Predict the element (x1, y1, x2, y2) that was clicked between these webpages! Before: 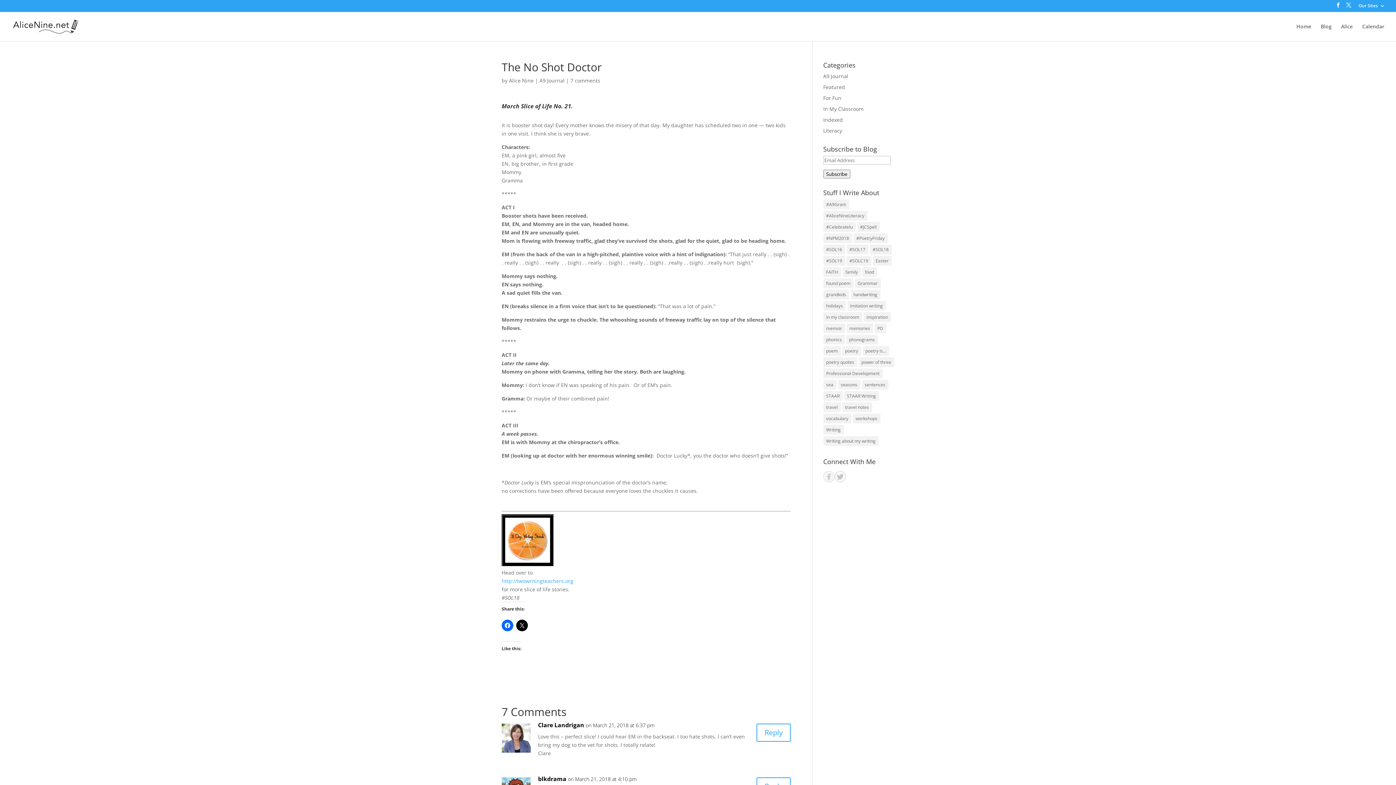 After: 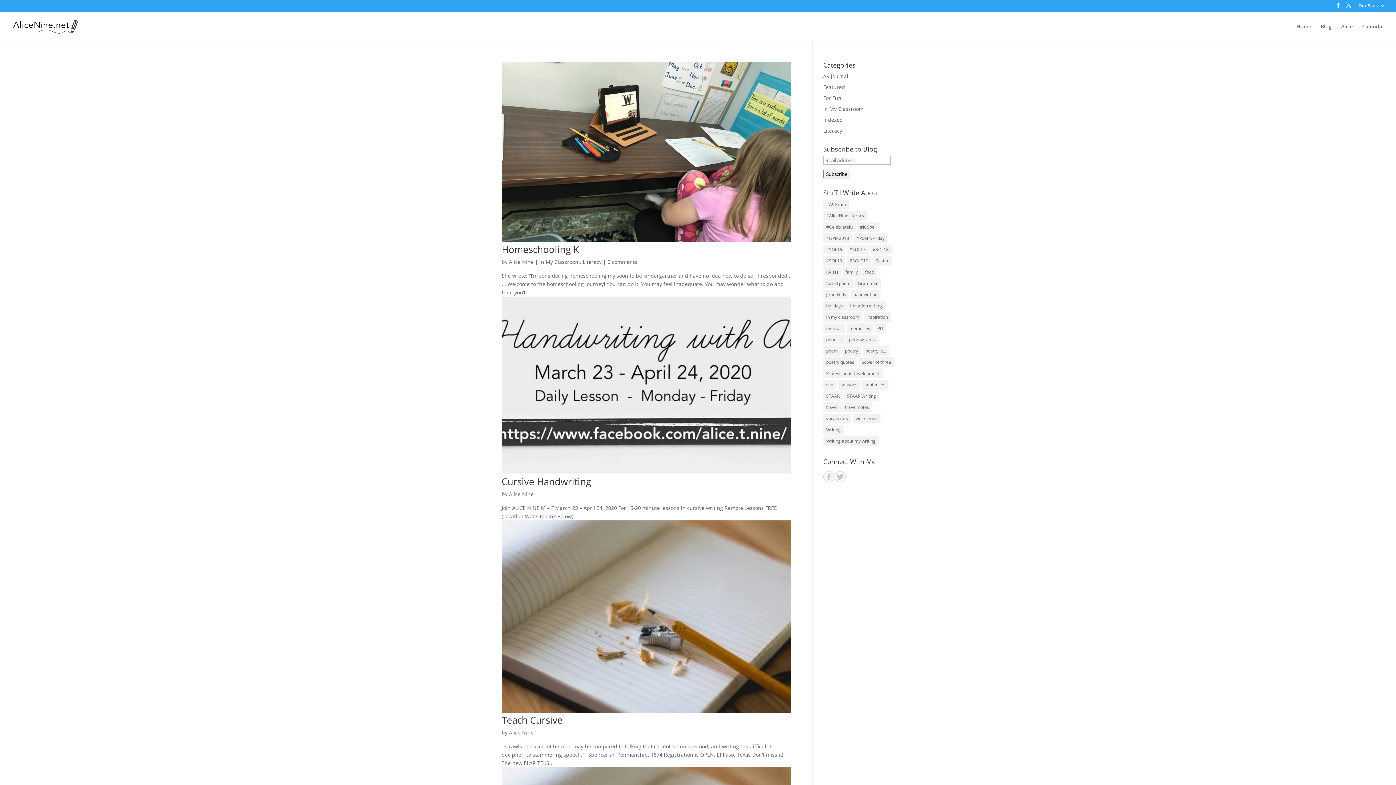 Action: bbox: (850, 289, 880, 299) label: handwriting (11 items)